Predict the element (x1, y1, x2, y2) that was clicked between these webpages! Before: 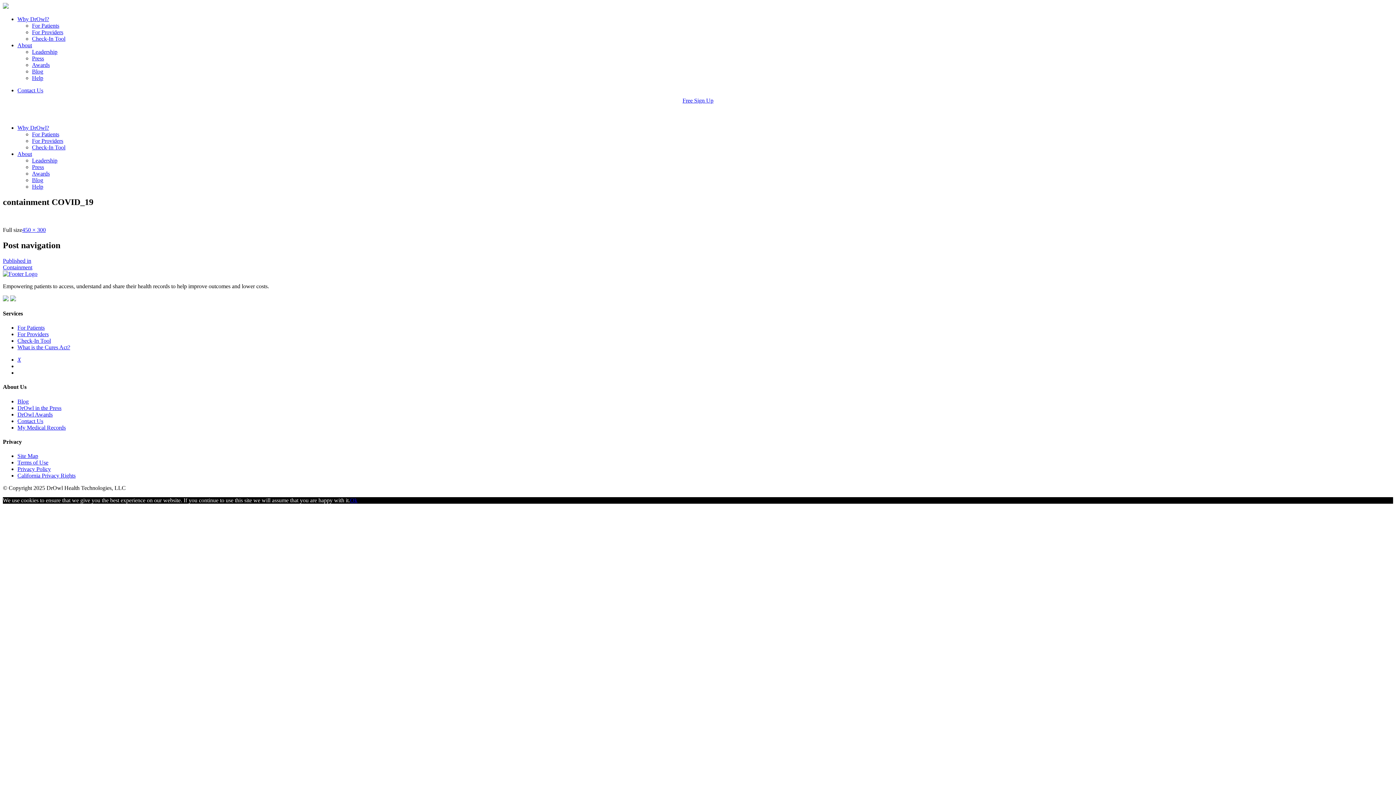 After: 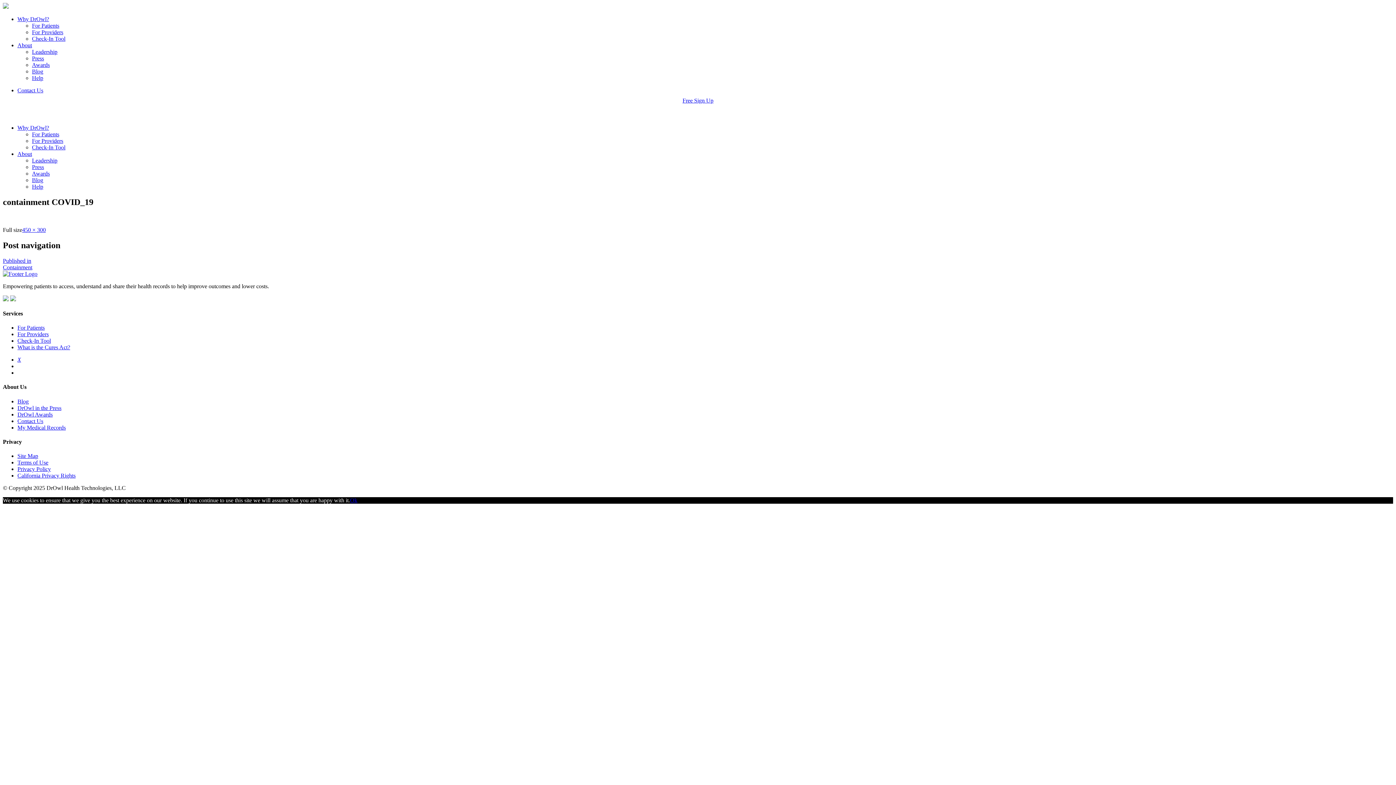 Action: bbox: (17, 418, 43, 424) label: Contact Us